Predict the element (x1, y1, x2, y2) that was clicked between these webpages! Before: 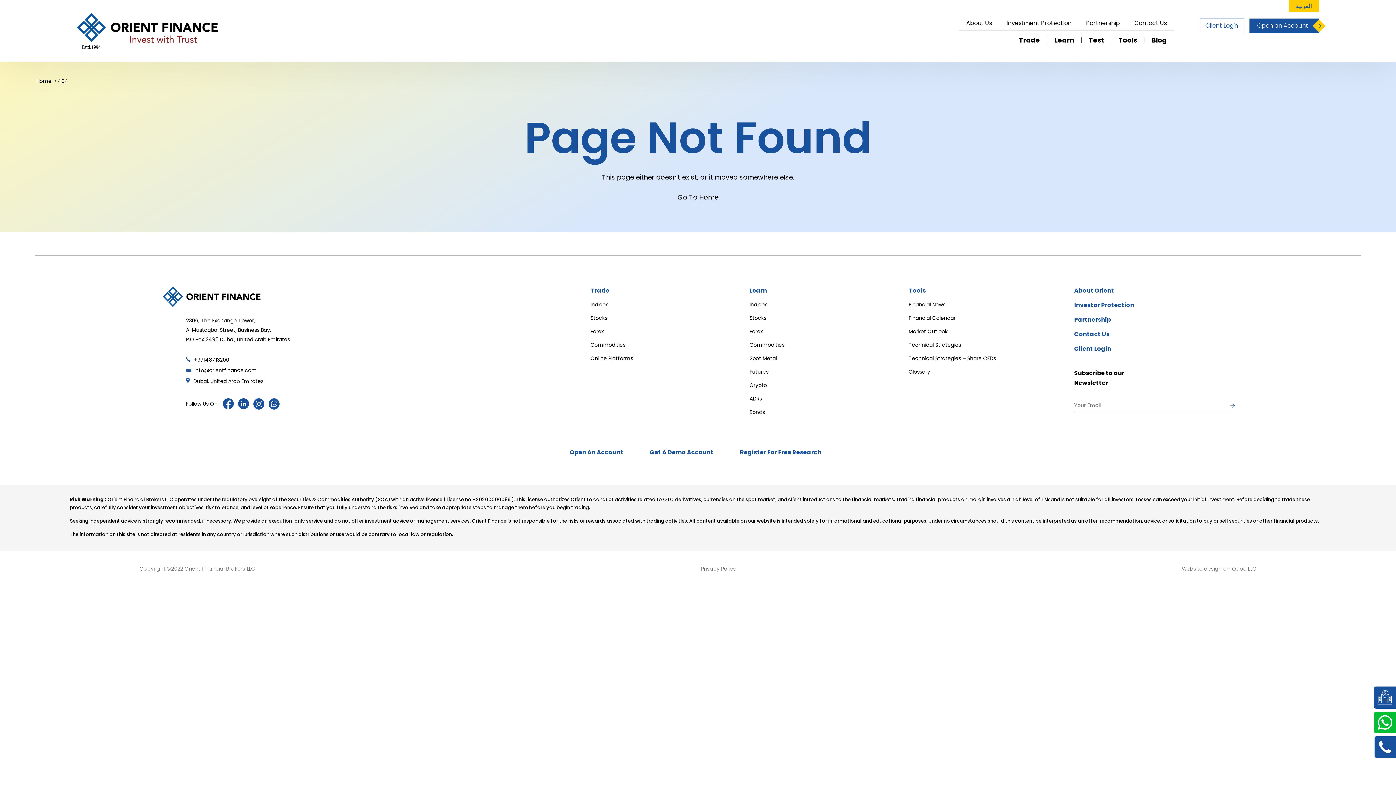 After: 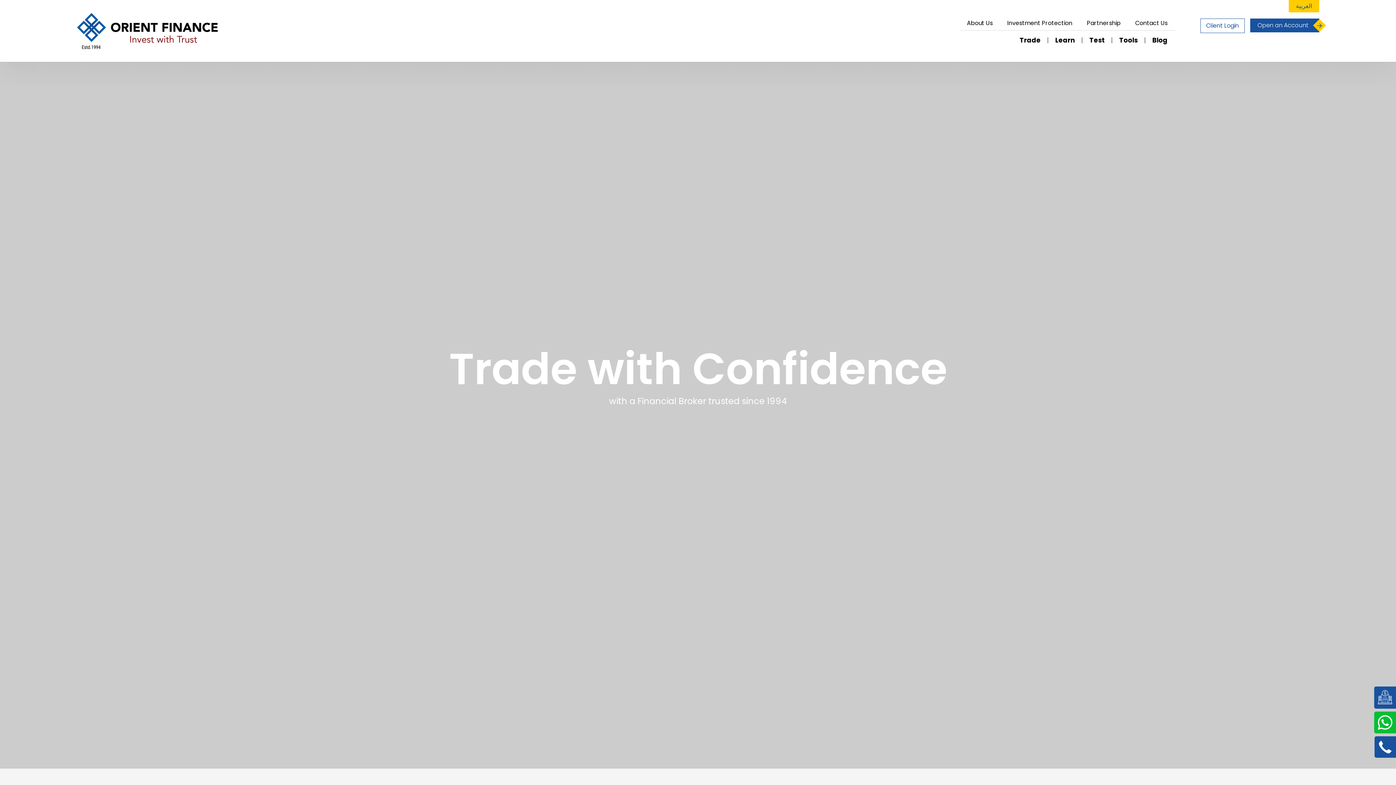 Action: label: Go To Home bbox: (167, 193, 1228, 208)